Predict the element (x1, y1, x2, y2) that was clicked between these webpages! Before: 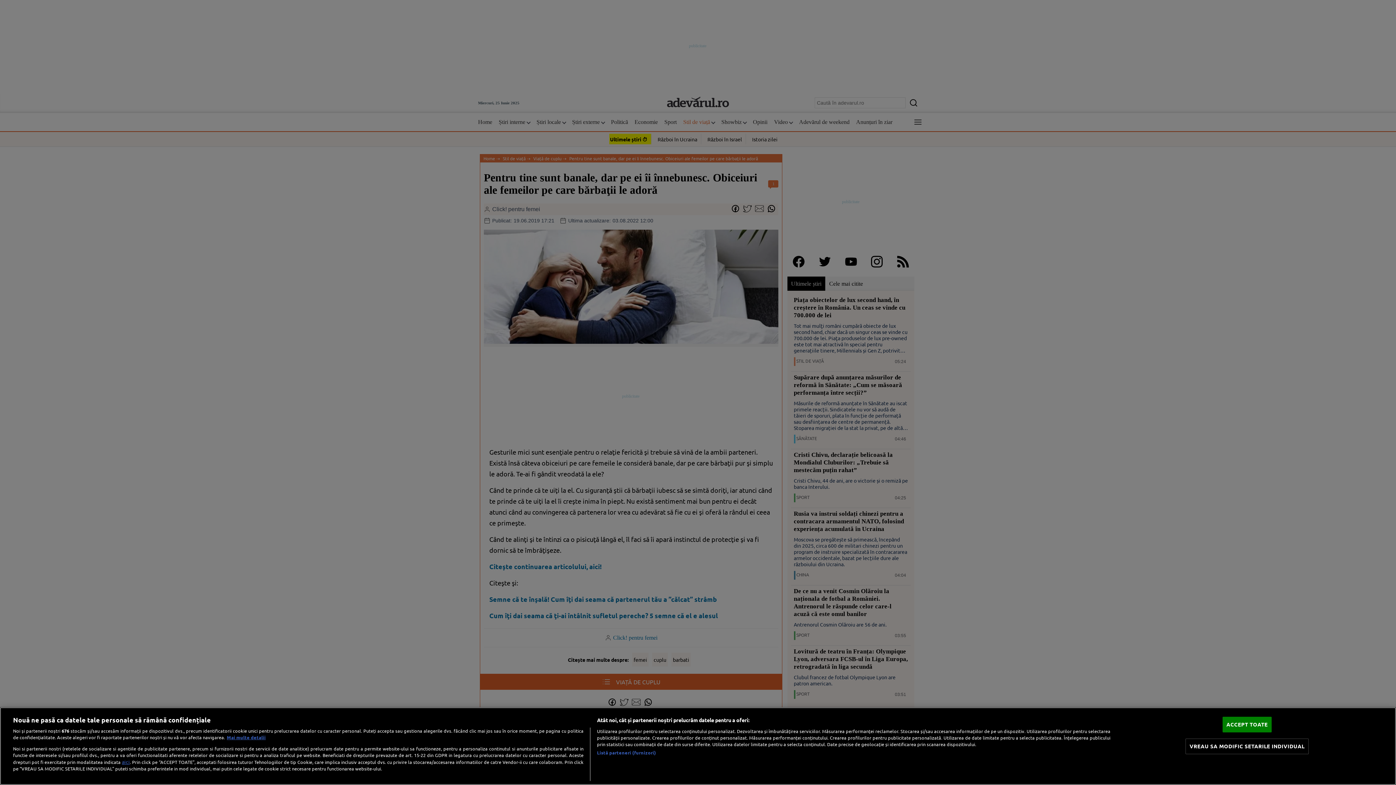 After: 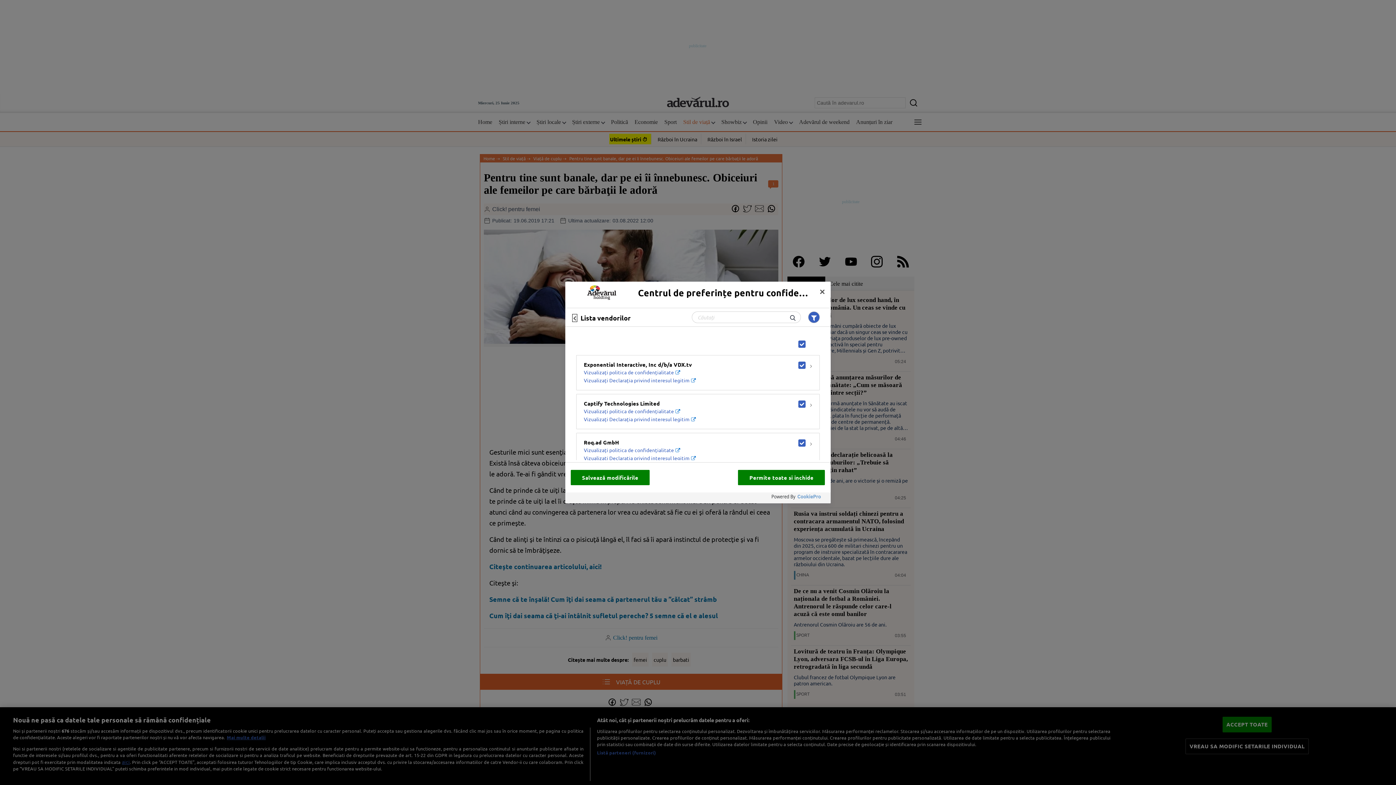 Action: label: Listă parteneri (furnizori) bbox: (597, 749, 656, 756)